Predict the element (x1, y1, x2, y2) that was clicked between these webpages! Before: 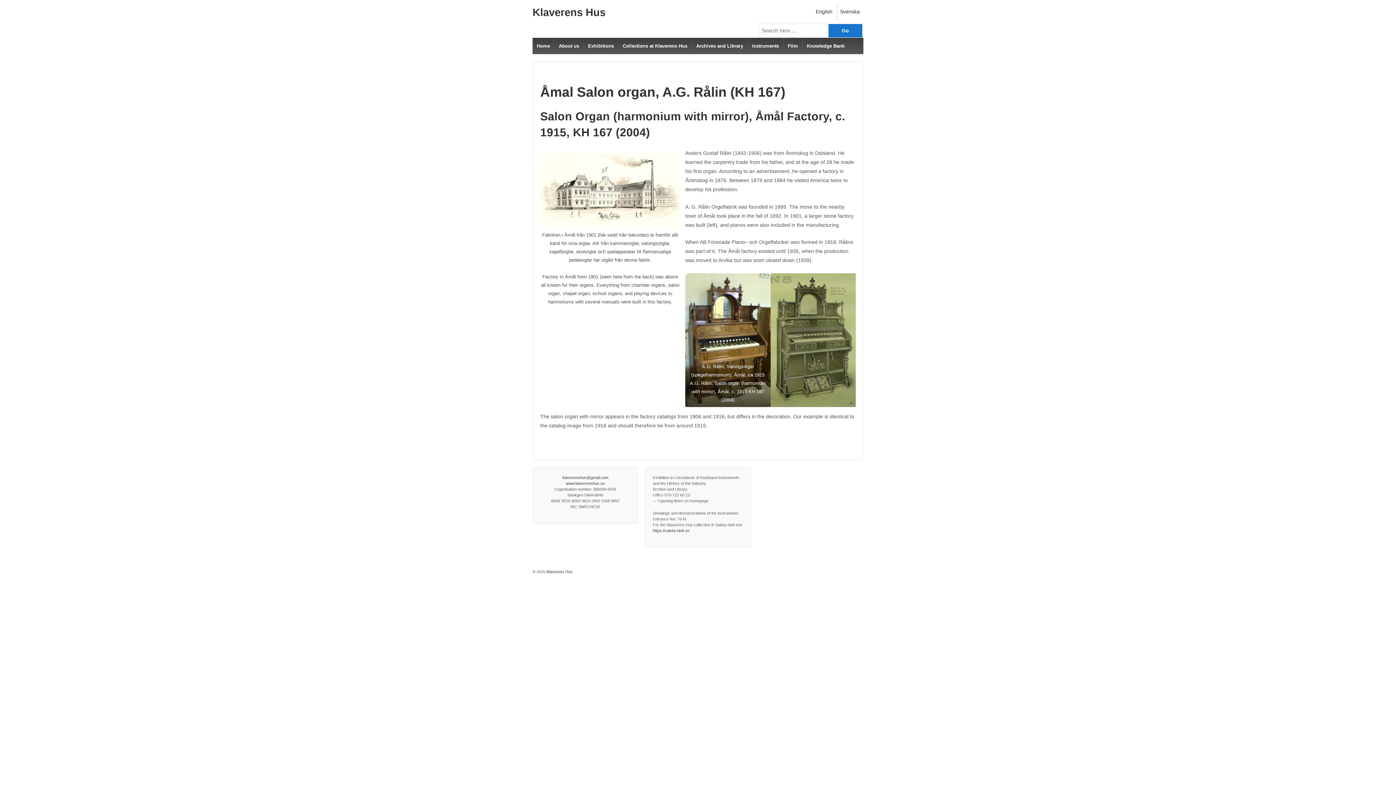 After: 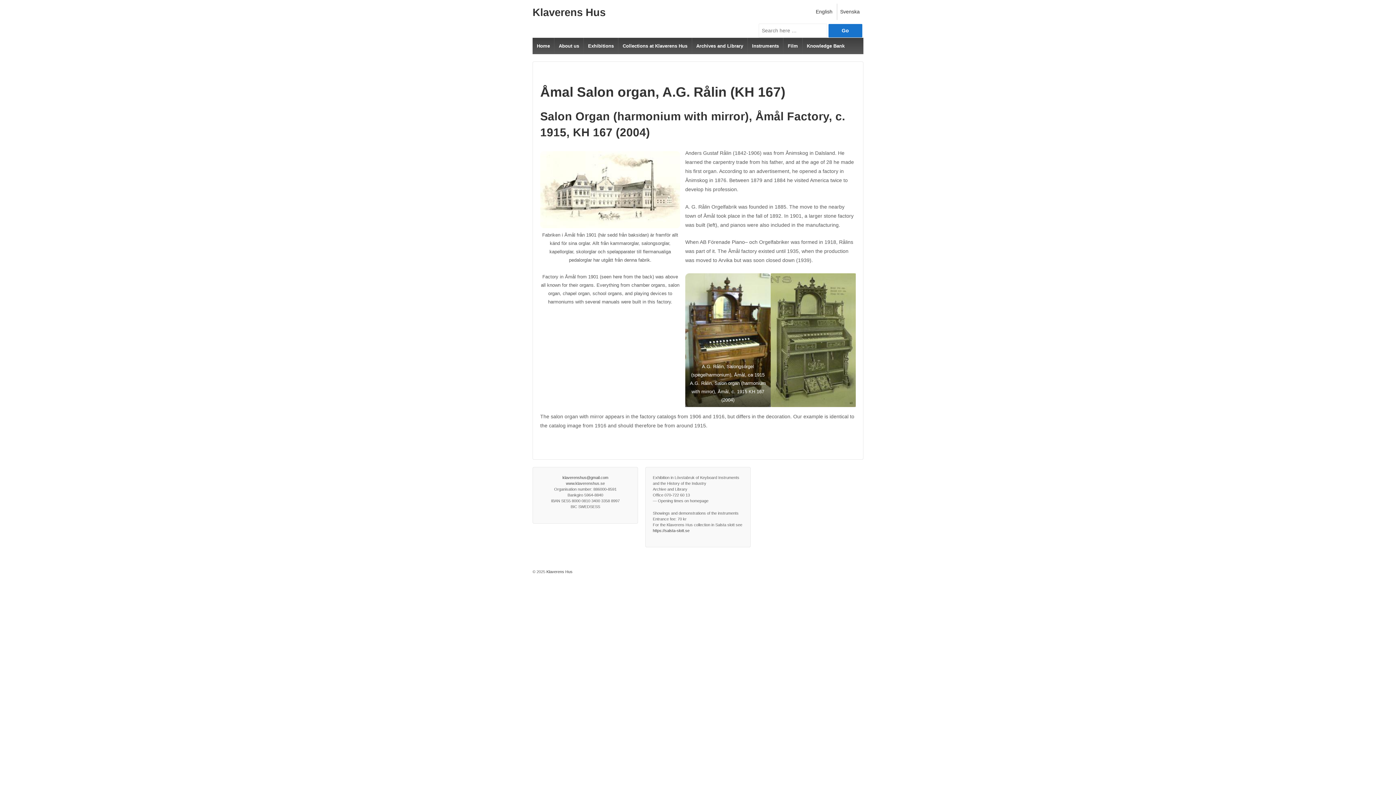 Action: bbox: (566, 481, 604, 485) label: www.klaverenshus.se
